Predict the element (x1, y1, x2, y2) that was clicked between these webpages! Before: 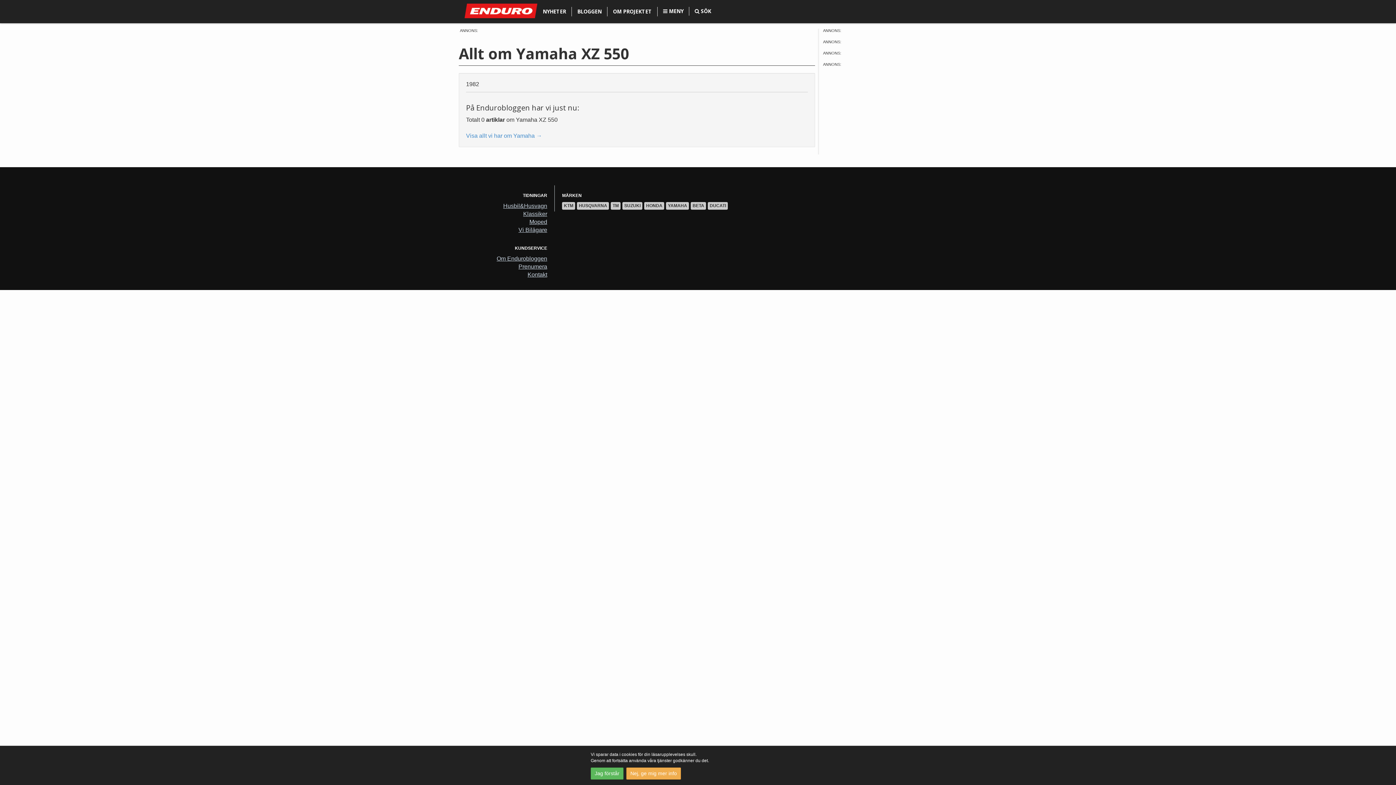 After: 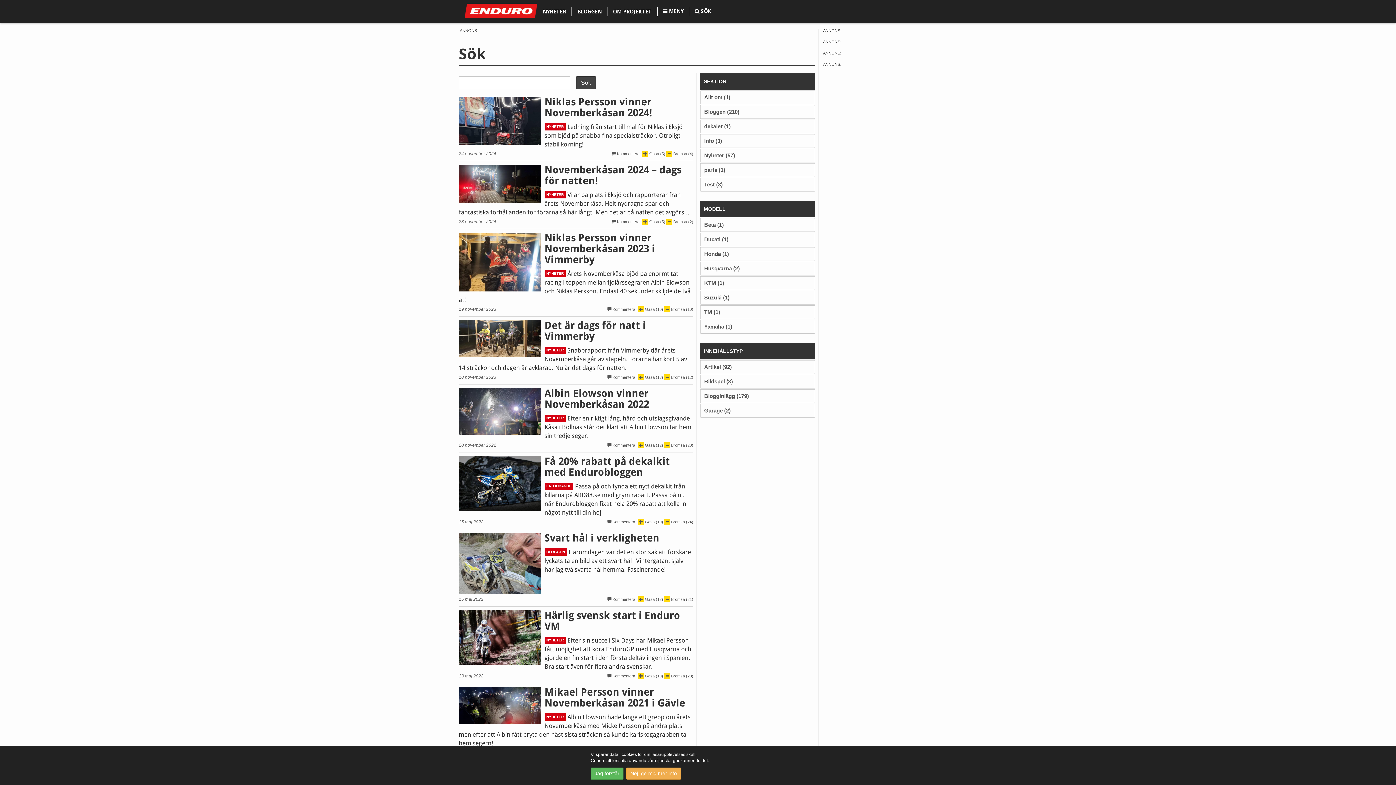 Action: label:  SÖK bbox: (689, 6, 716, 15)